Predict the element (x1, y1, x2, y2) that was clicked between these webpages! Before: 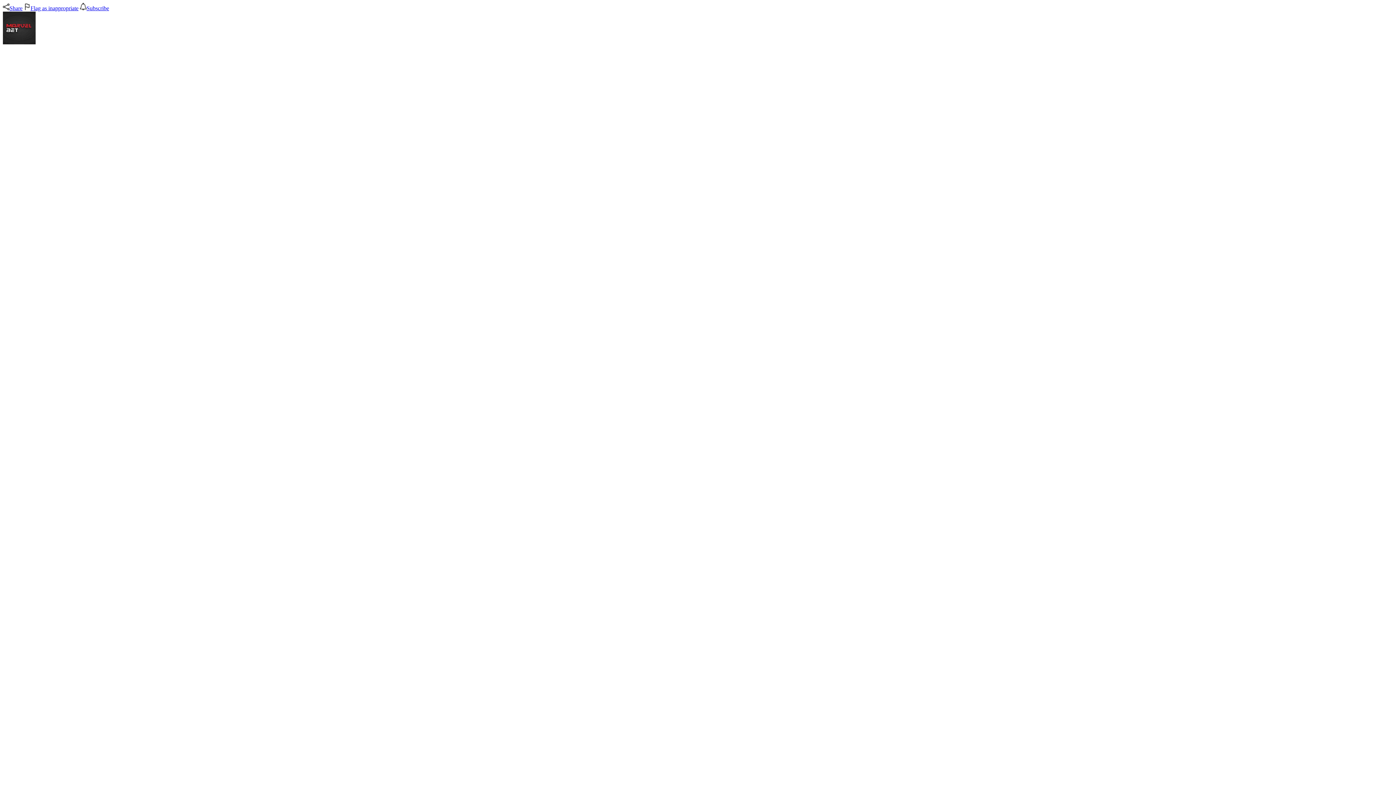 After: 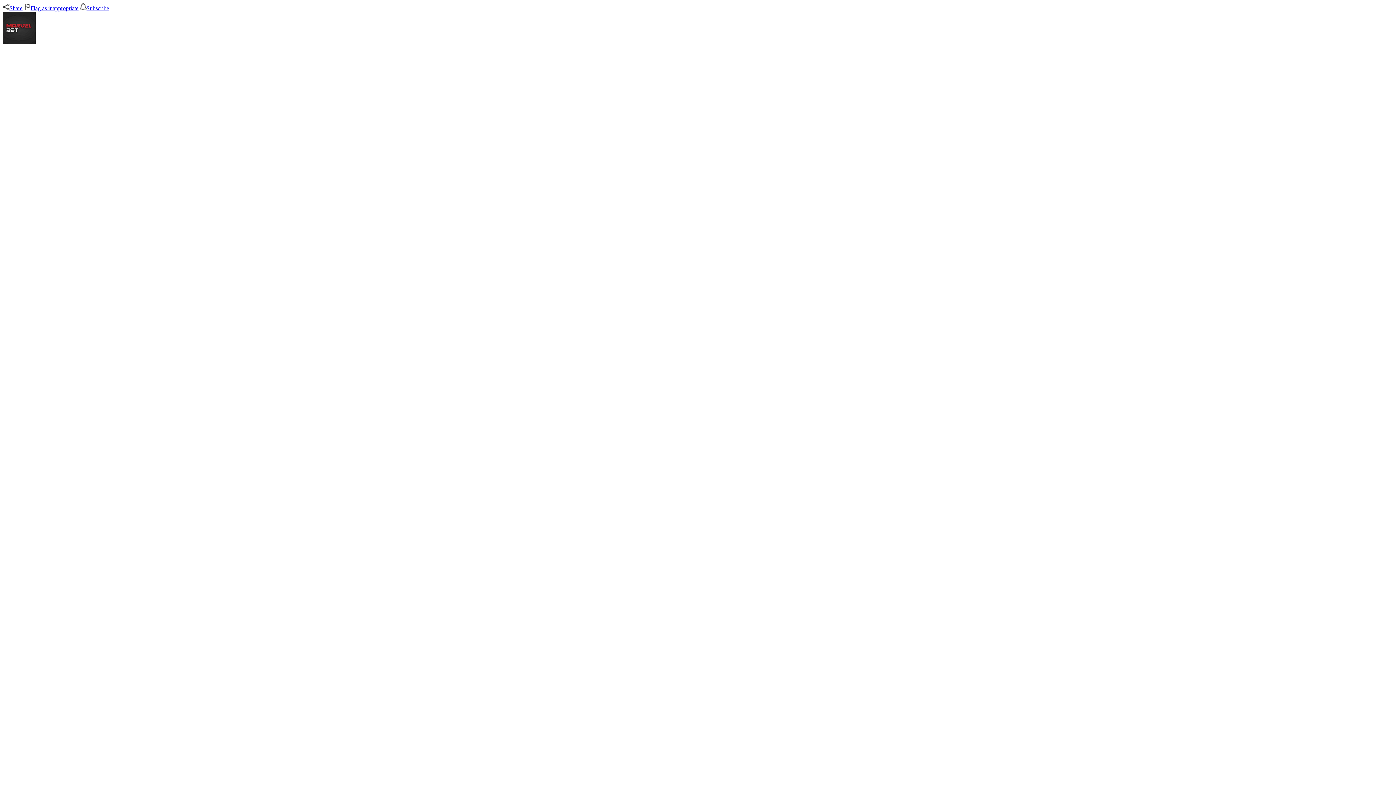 Action: bbox: (24, 5, 78, 11) label: Play-Marker Report app